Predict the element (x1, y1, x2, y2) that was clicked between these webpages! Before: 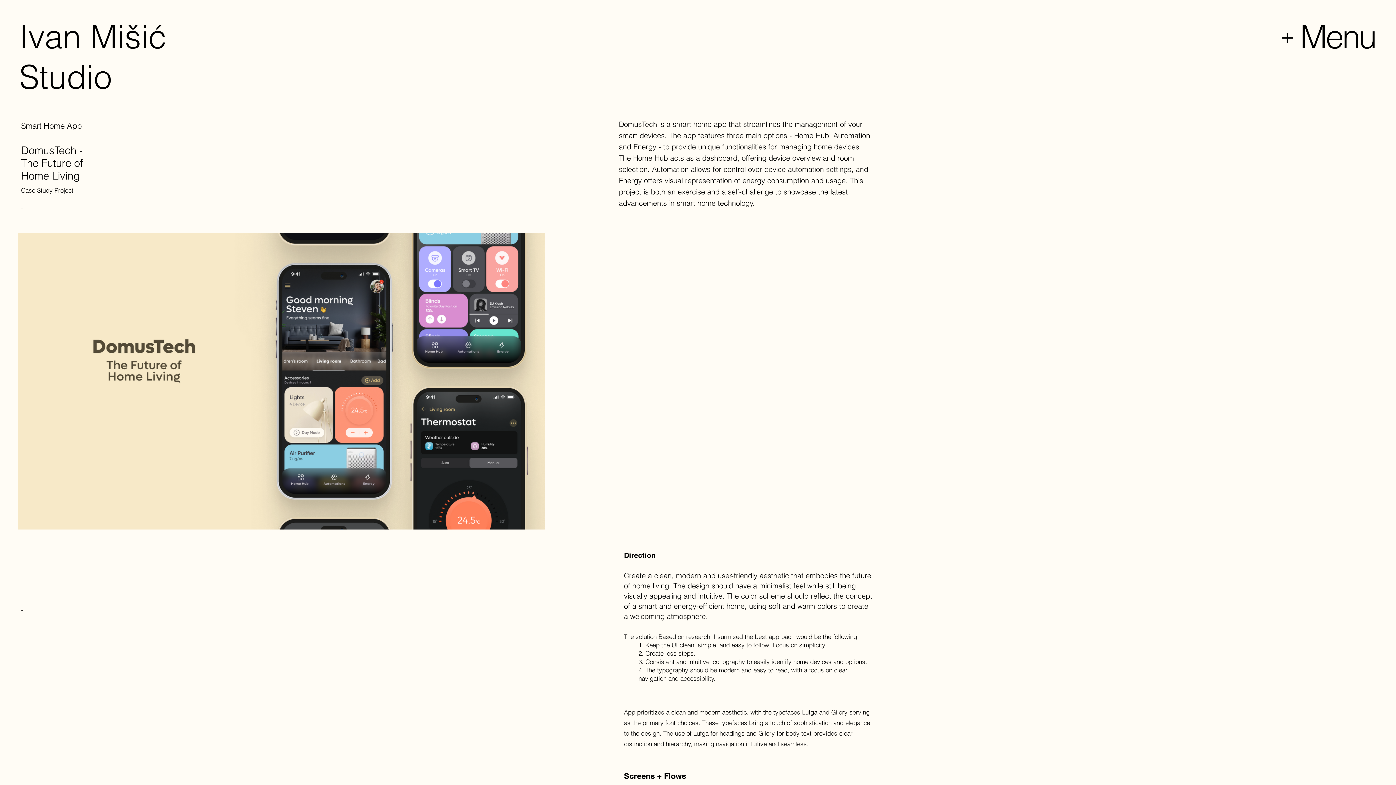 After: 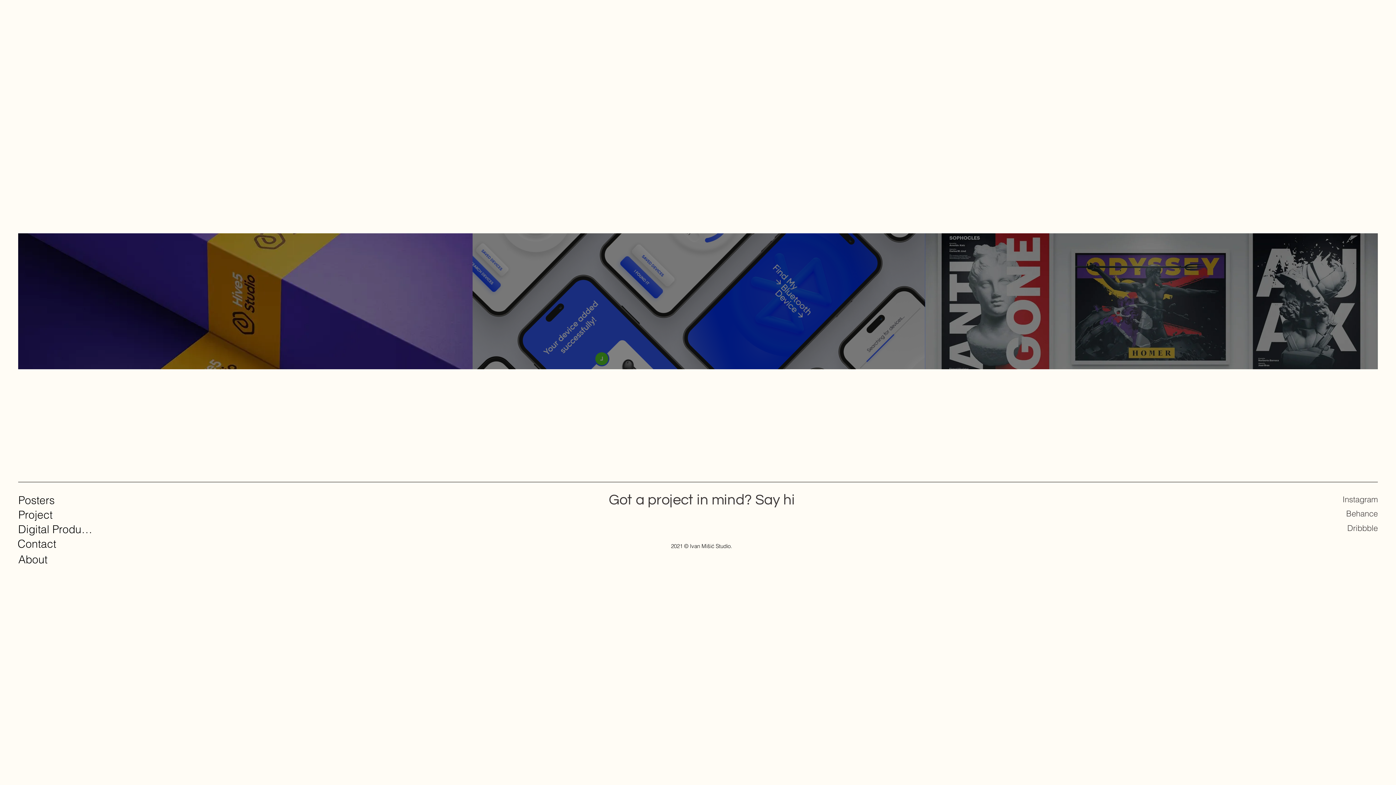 Action: bbox: (19, 16, 166, 97) label: Ivan Mišić Studio